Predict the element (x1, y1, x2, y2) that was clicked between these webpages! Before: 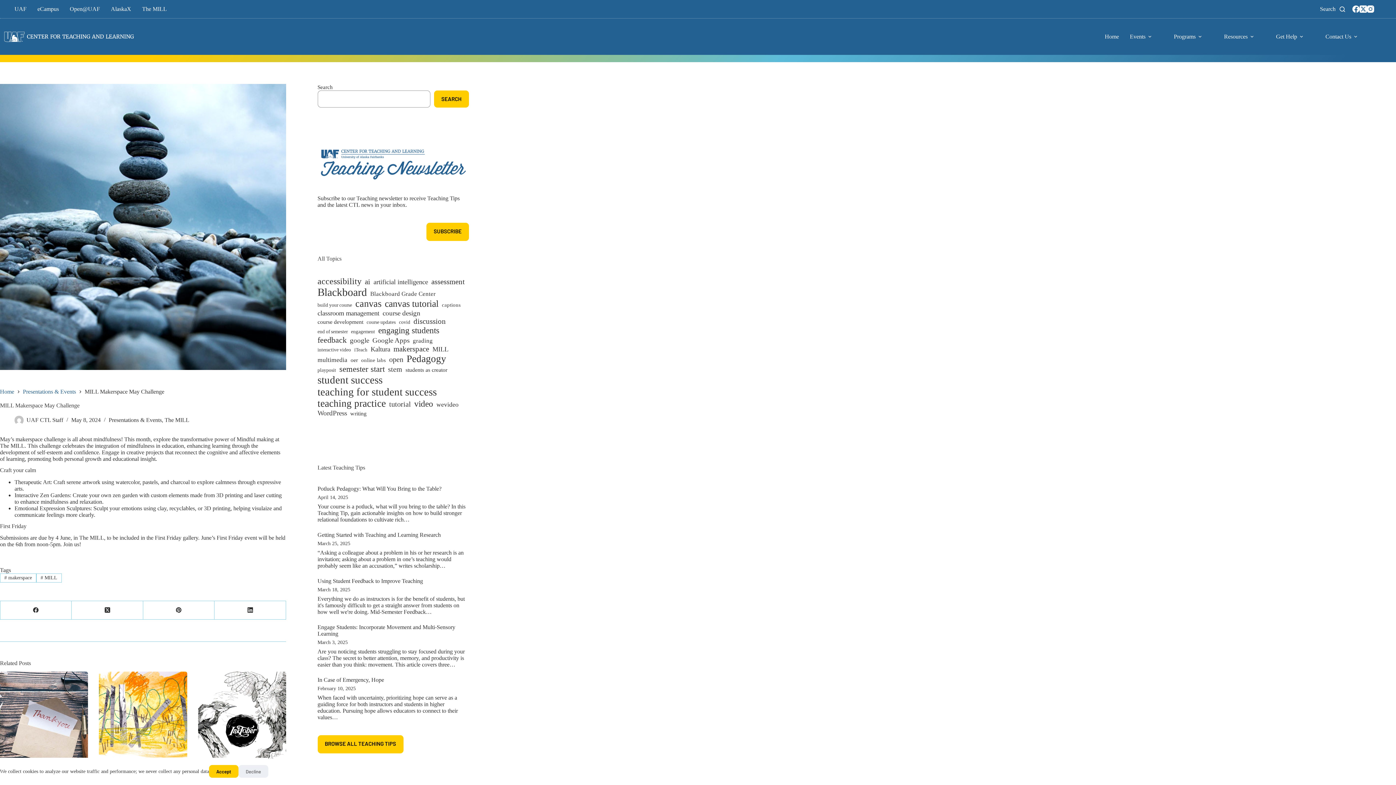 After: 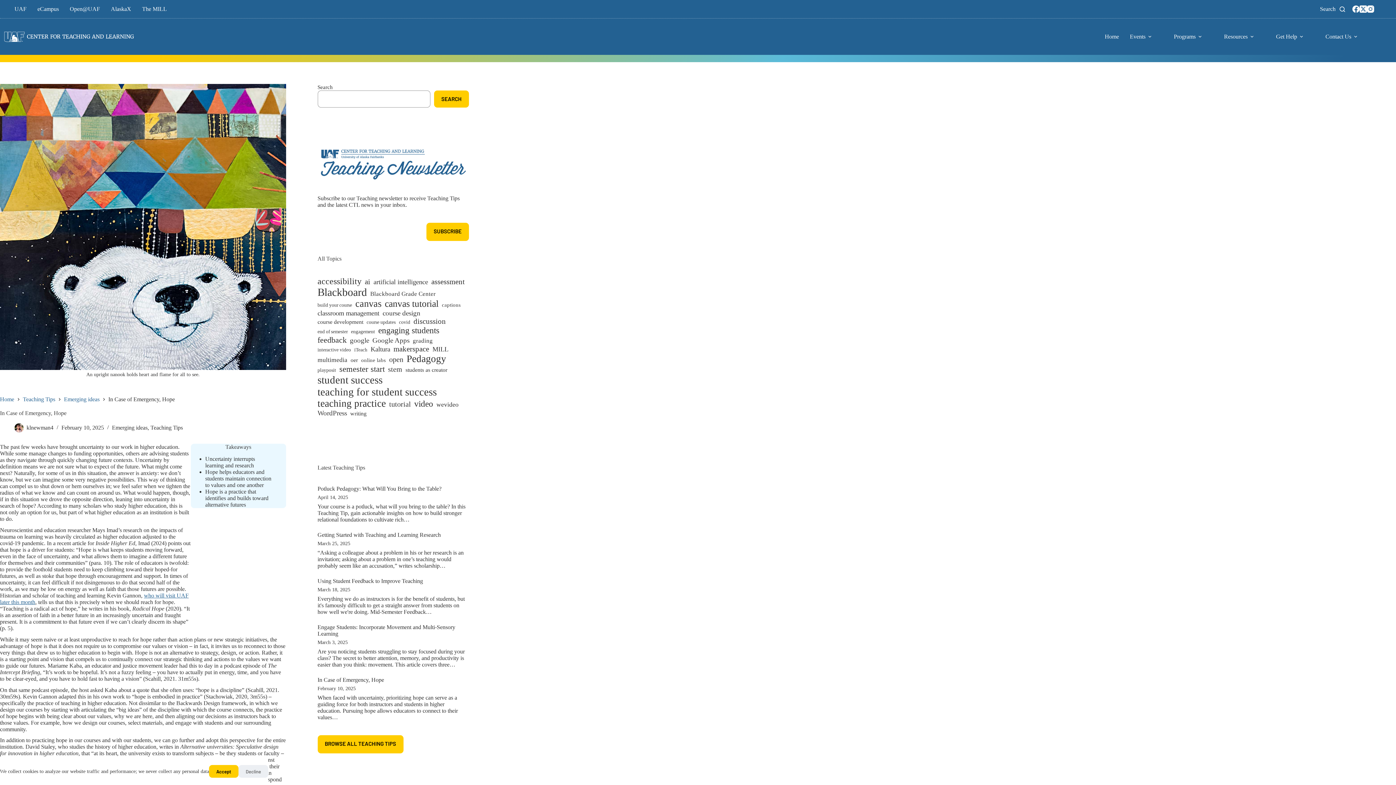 Action: label: In Case of Emergency, Hope bbox: (317, 677, 384, 683)